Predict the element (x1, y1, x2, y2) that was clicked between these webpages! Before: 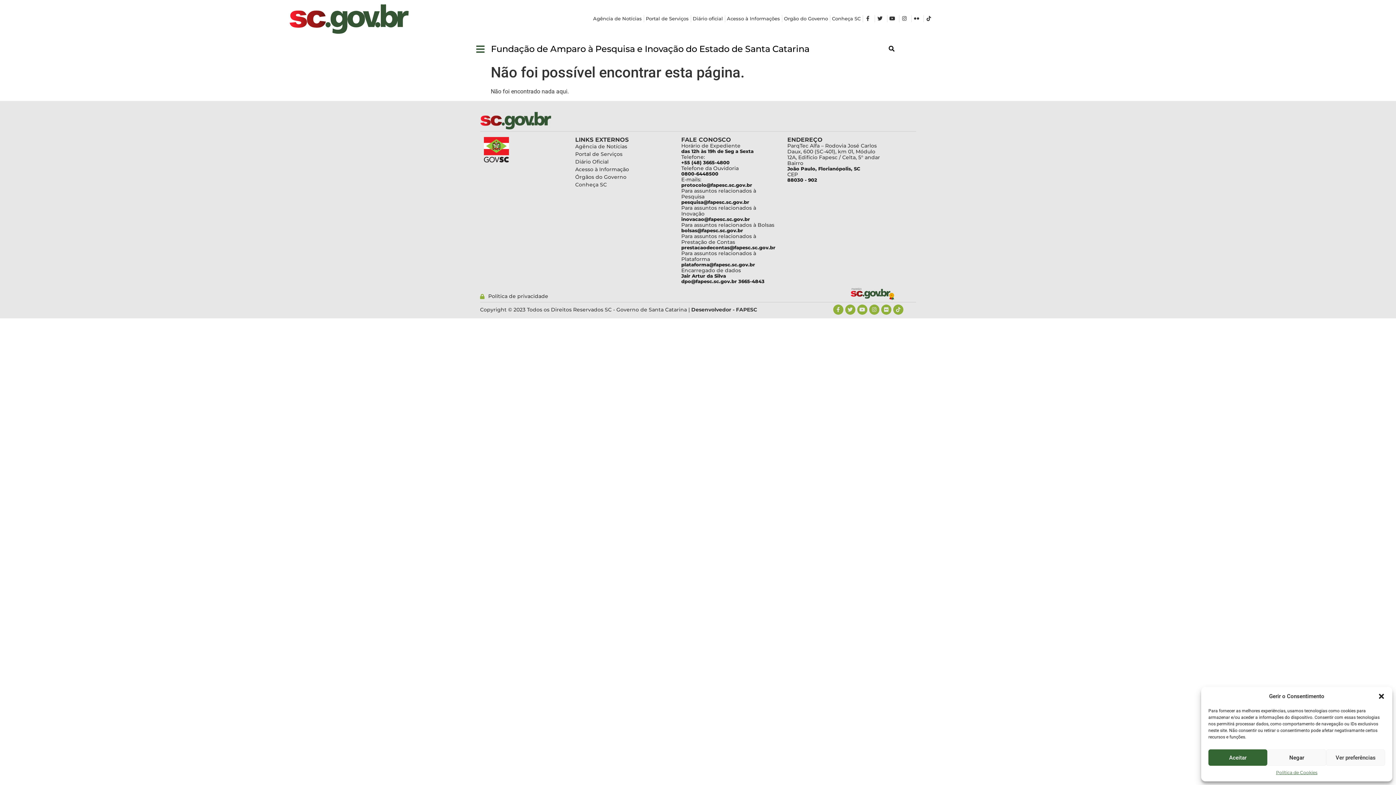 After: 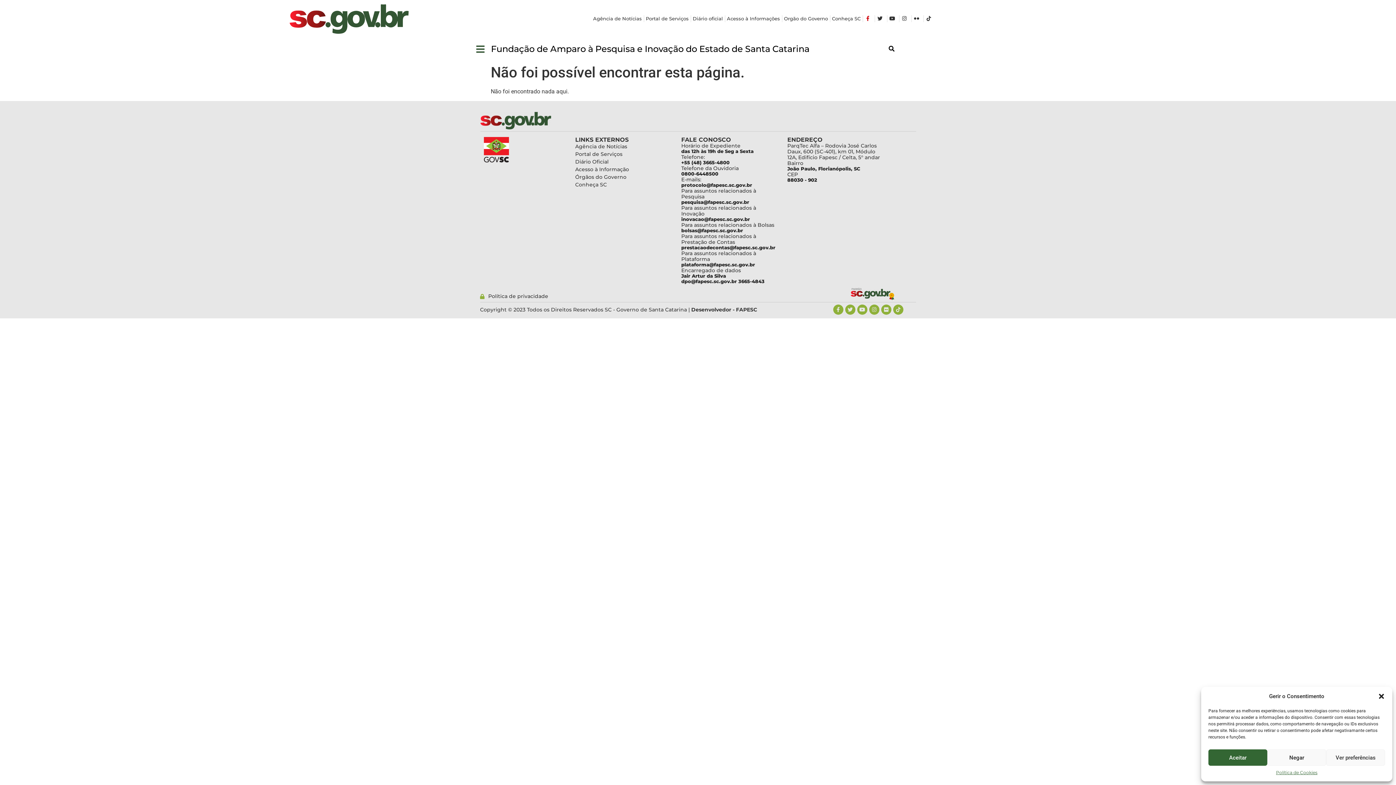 Action: bbox: (864, 16, 873, 21)